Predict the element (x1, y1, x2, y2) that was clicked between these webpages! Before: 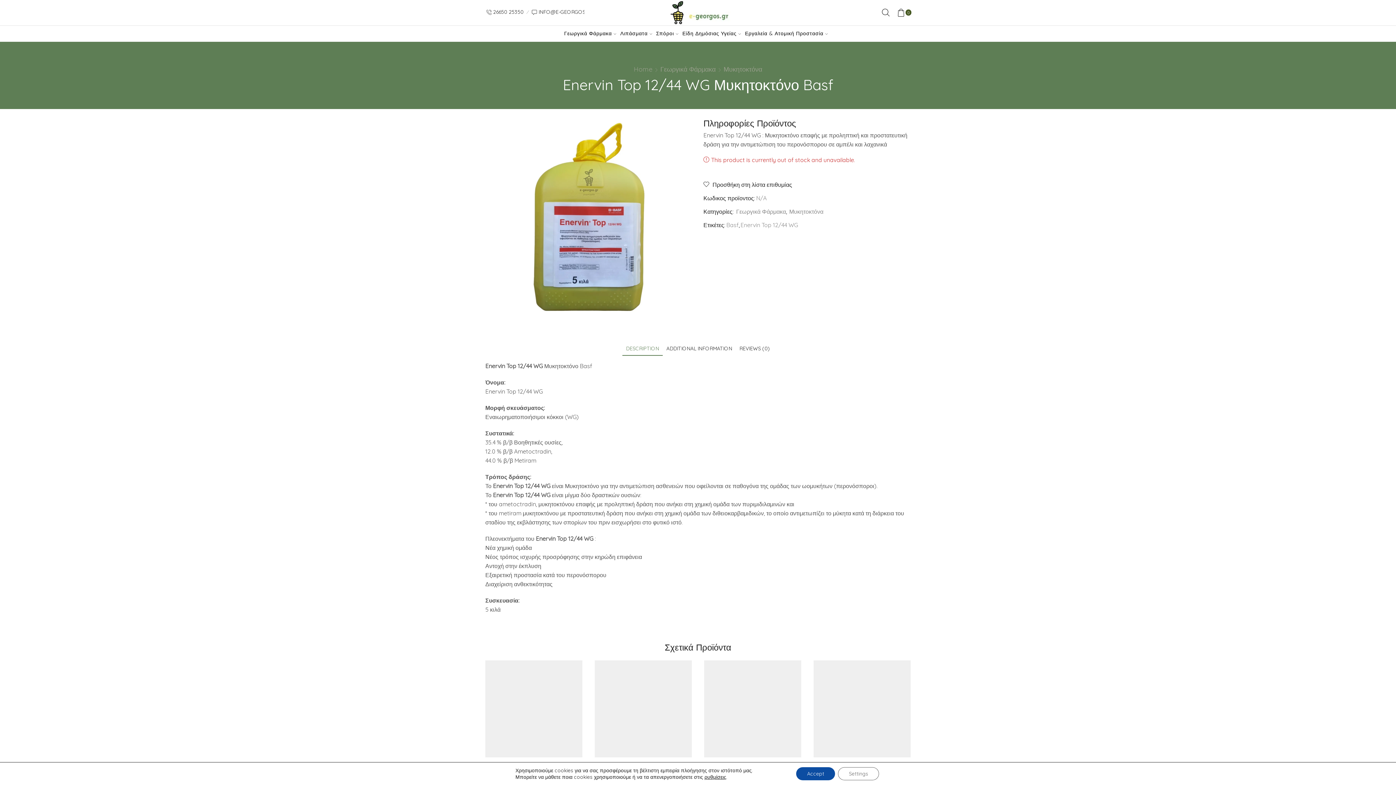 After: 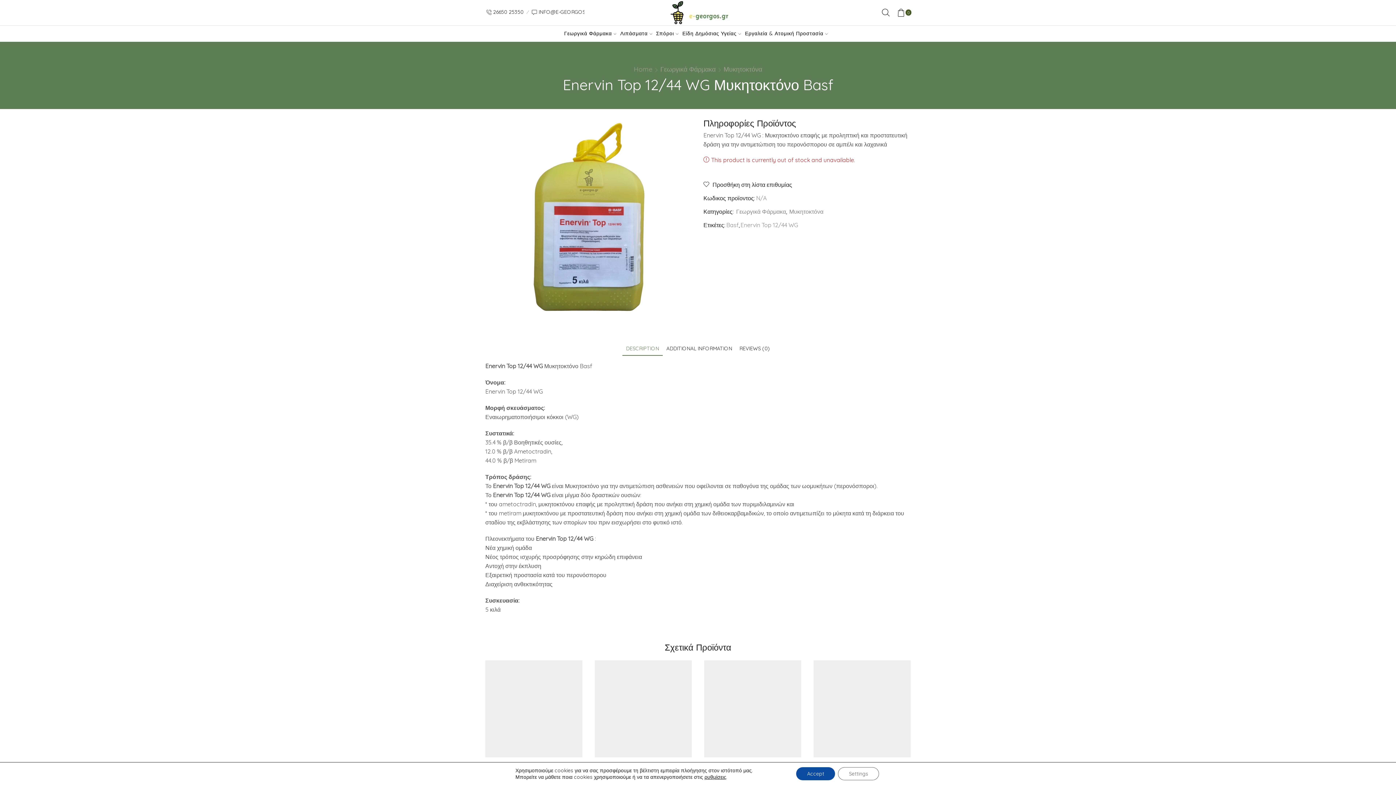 Action: bbox: (622, 341, 662, 356) label: DESCRIPTION